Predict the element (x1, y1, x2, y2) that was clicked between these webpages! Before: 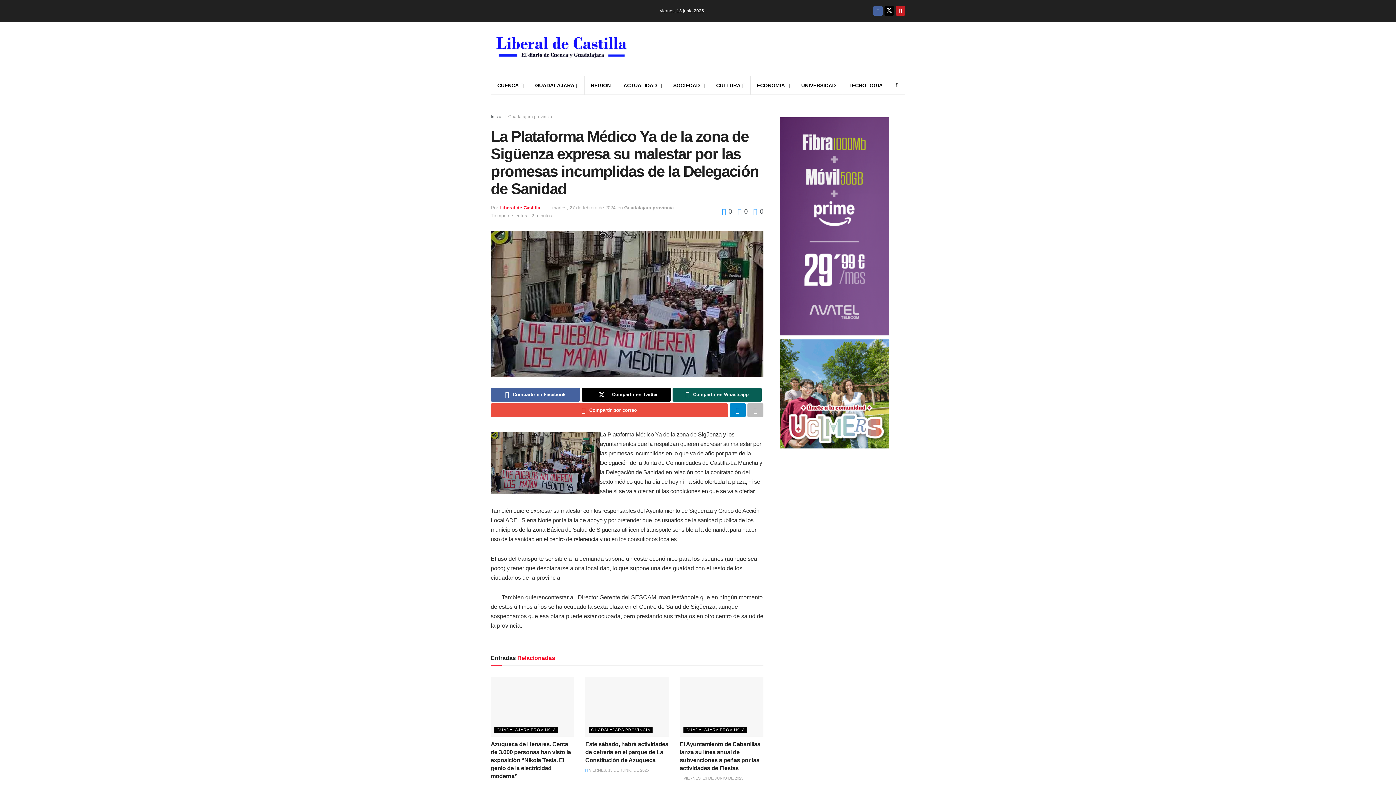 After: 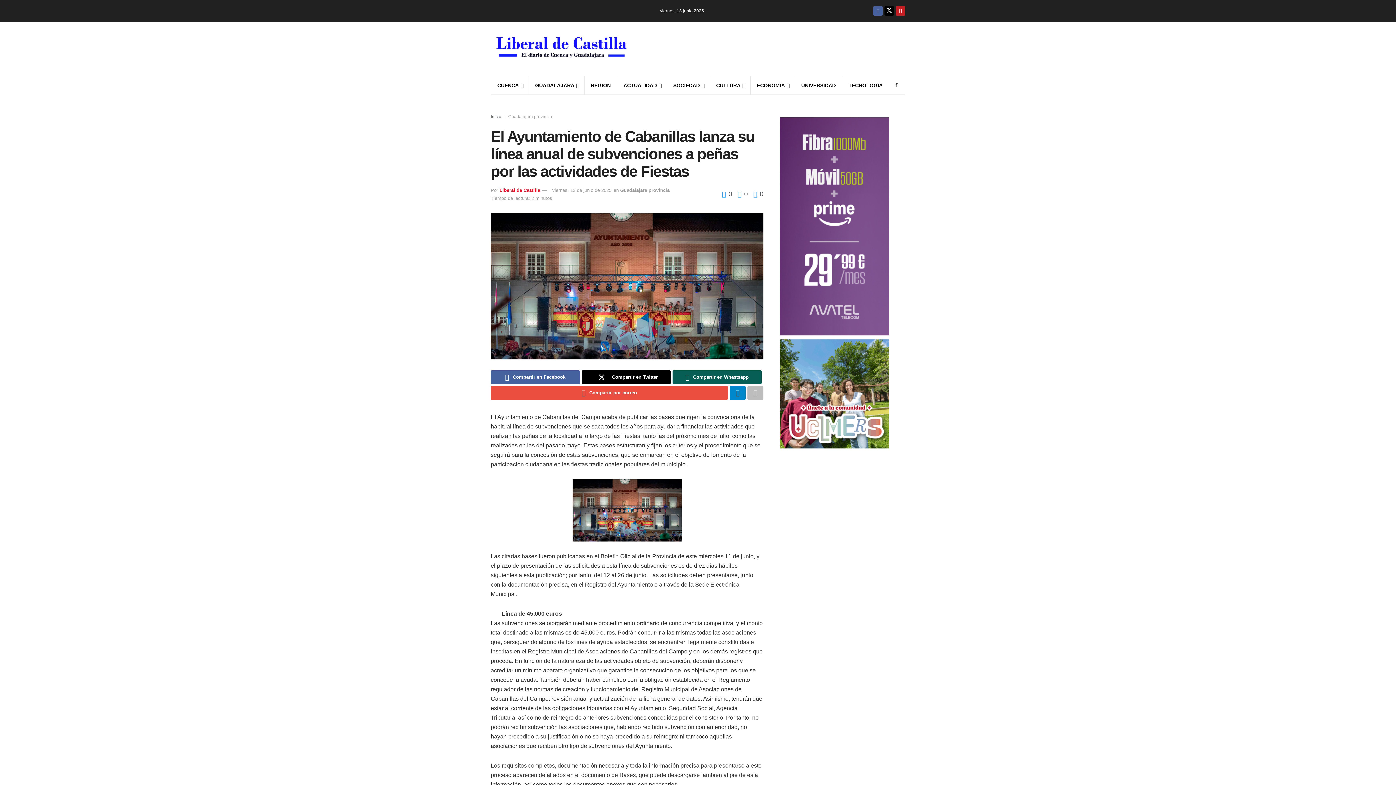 Action: label:  VIERNES, 13 DE JUNIO DE 2025 bbox: (679, 776, 743, 780)